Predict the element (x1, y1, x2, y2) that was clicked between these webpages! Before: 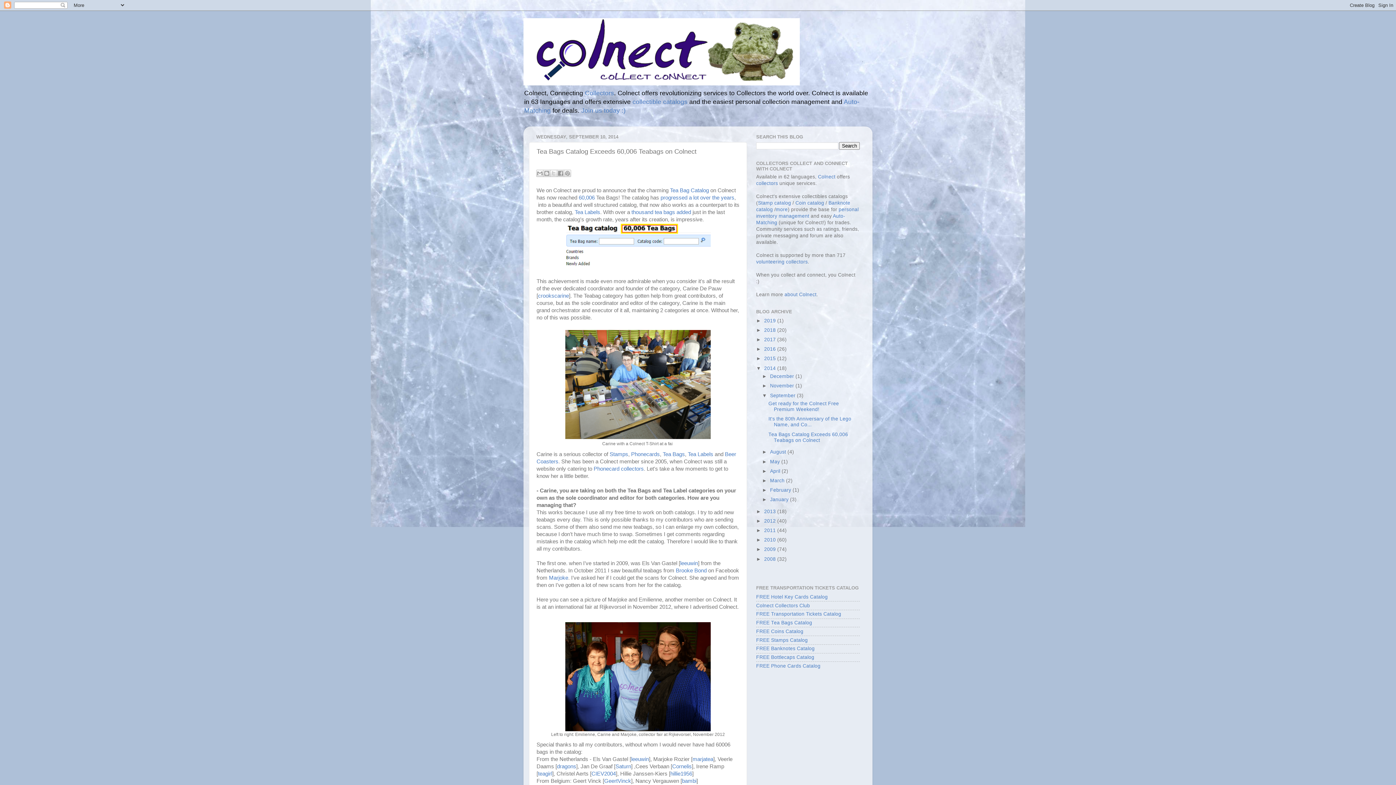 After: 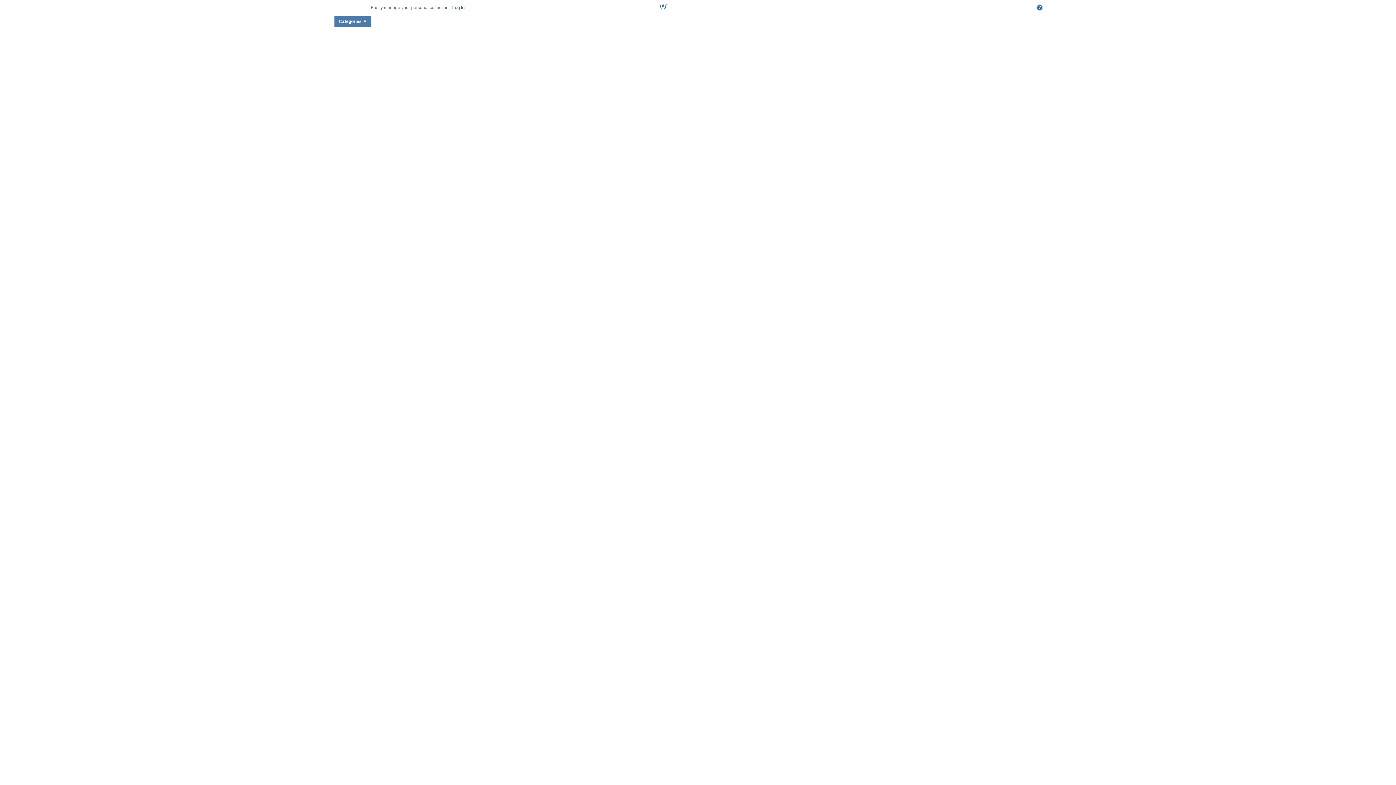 Action: bbox: (631, 451, 660, 457) label: Phonecards